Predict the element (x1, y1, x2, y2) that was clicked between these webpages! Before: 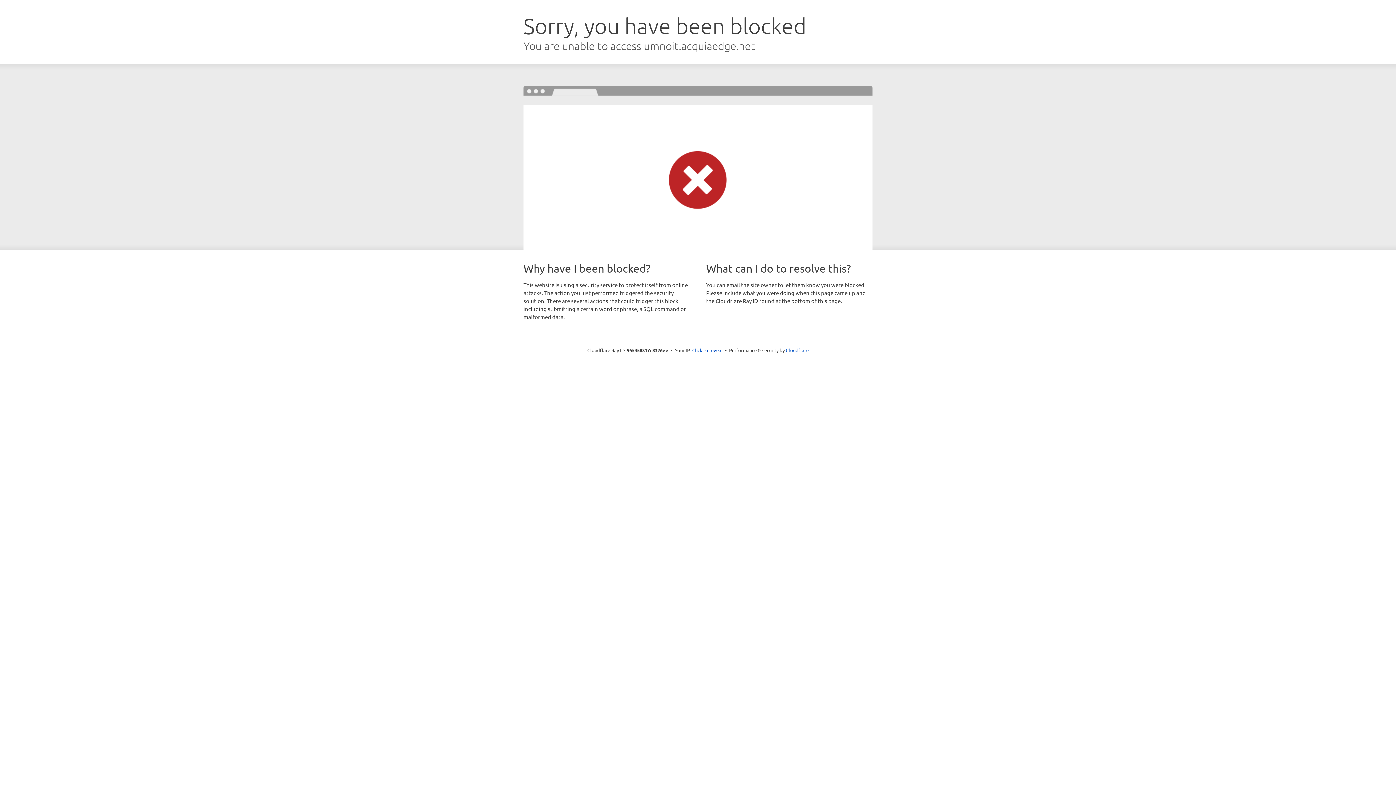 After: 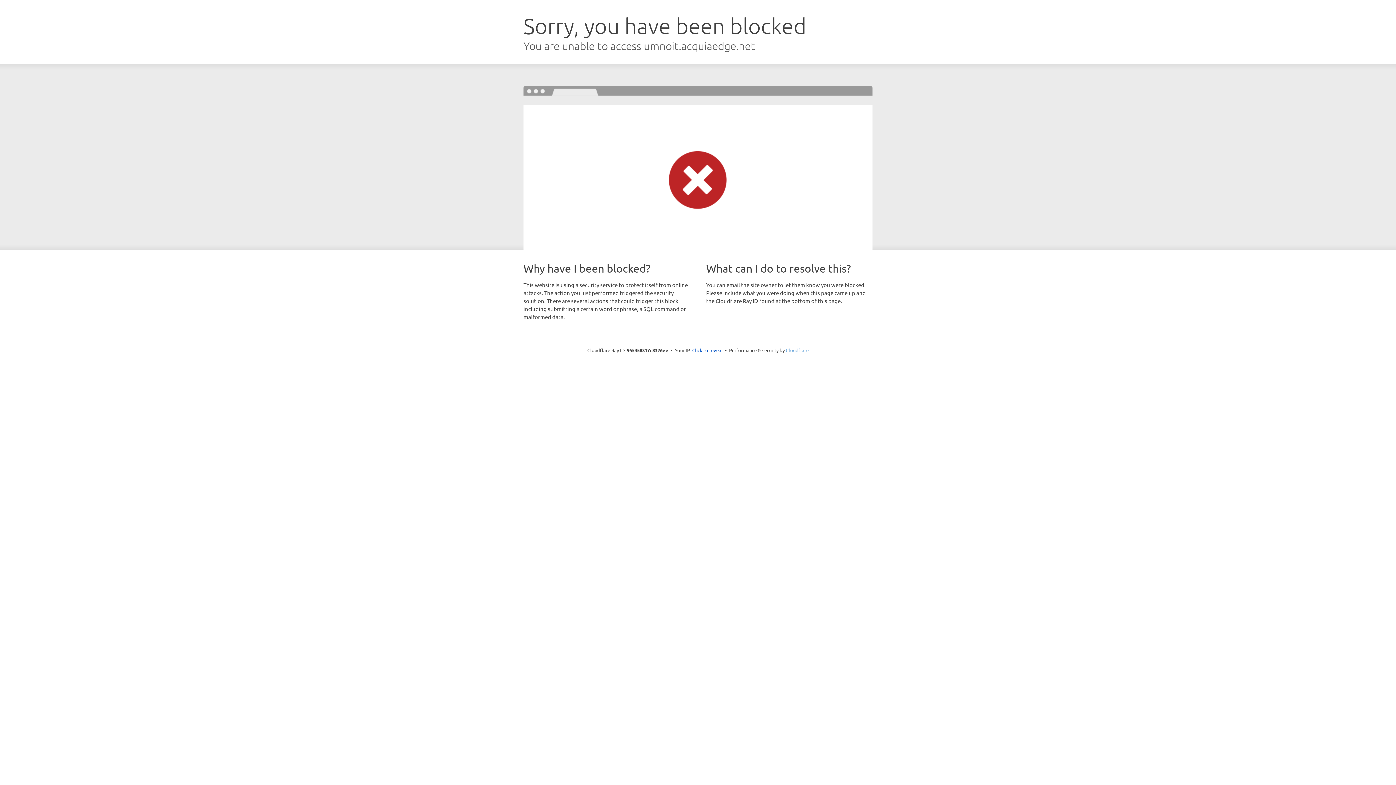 Action: bbox: (786, 347, 808, 353) label: Cloudflare